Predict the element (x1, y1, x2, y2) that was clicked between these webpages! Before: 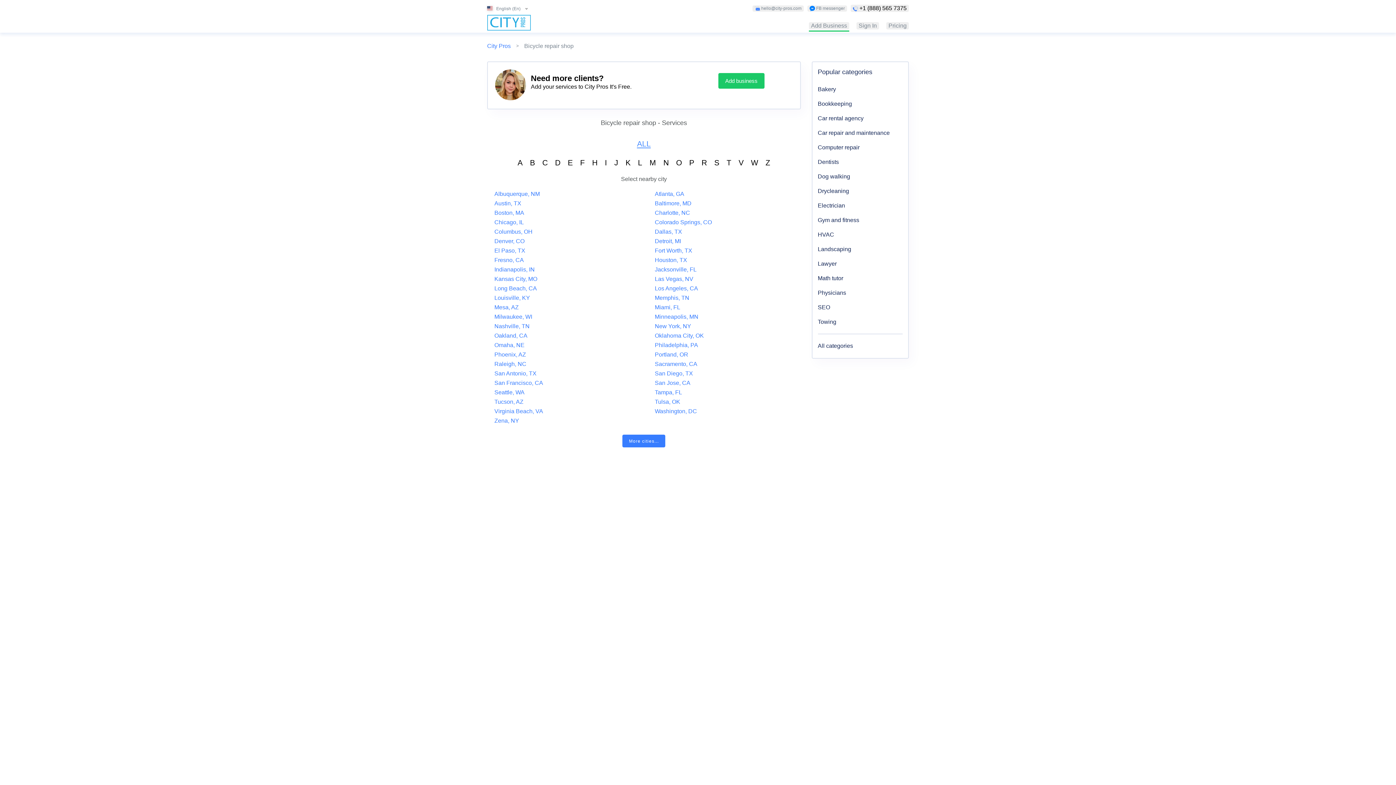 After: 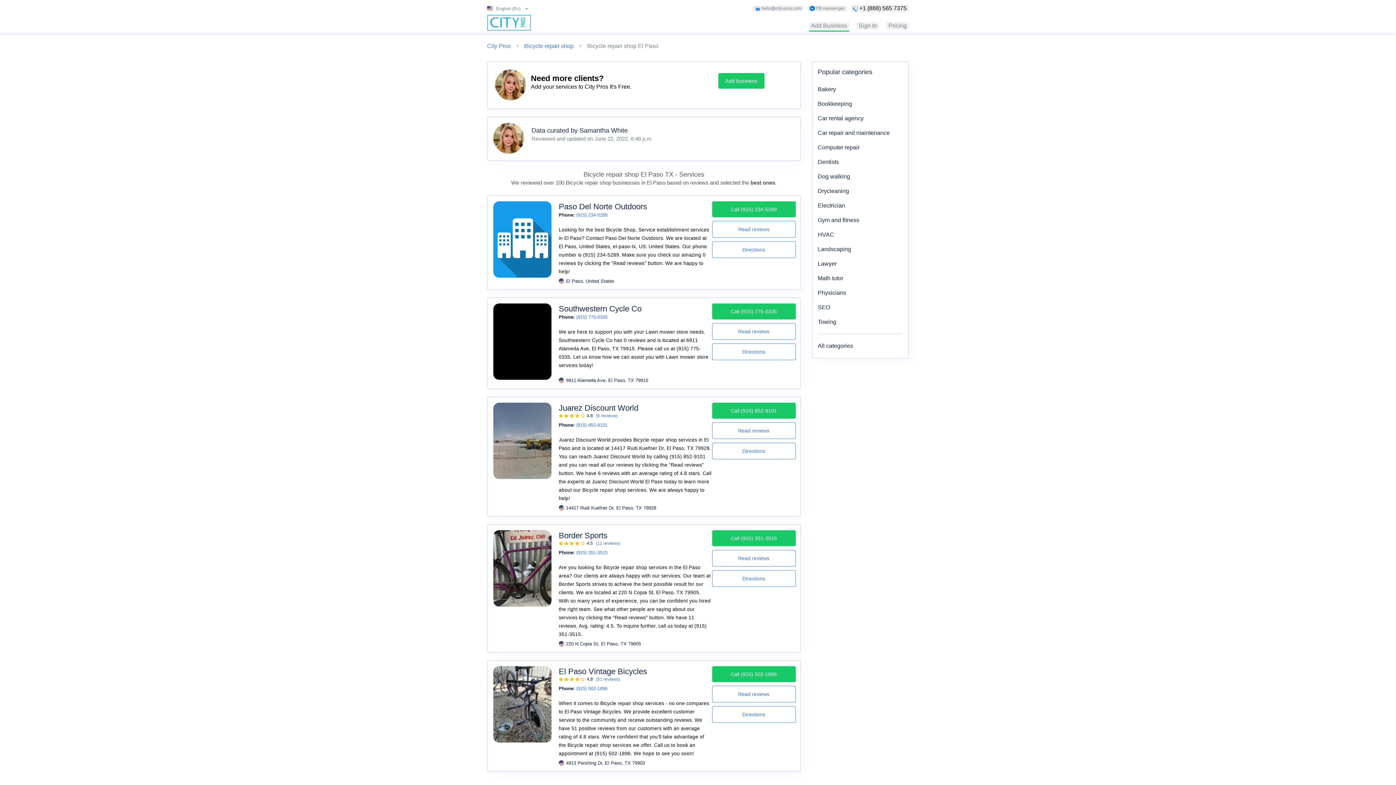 Action: bbox: (494, 248, 525, 253) label: El Paso, TX